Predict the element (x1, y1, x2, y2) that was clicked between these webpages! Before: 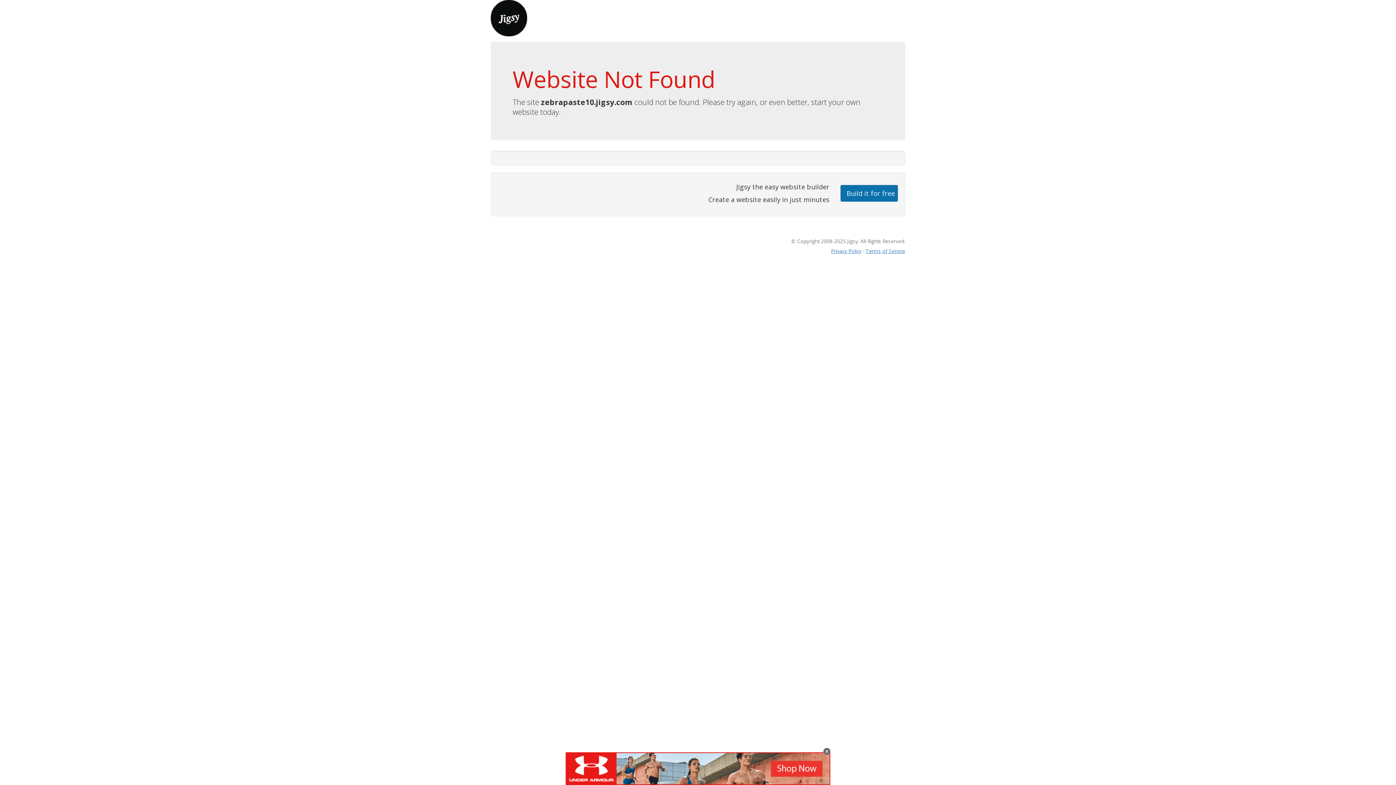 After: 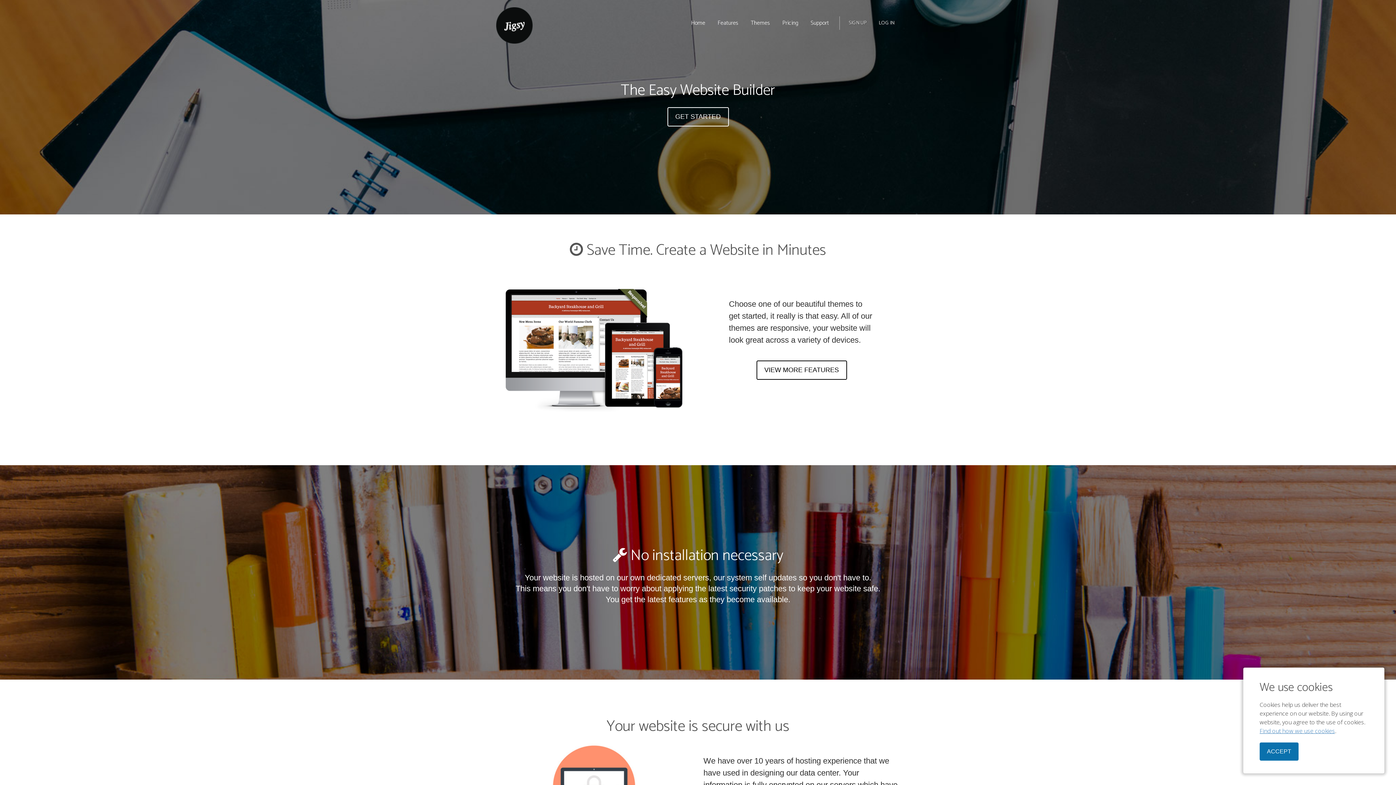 Action: bbox: (490, 13, 527, 21)